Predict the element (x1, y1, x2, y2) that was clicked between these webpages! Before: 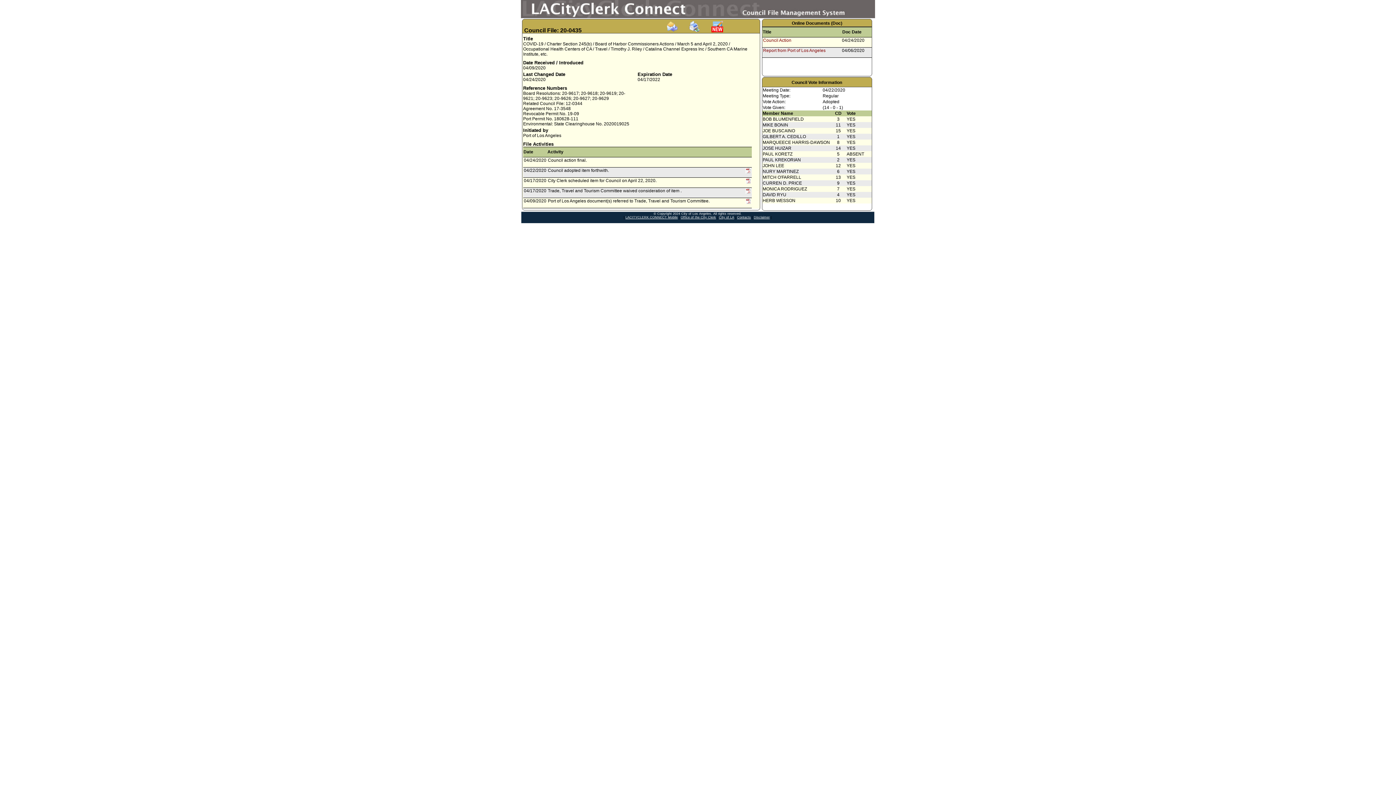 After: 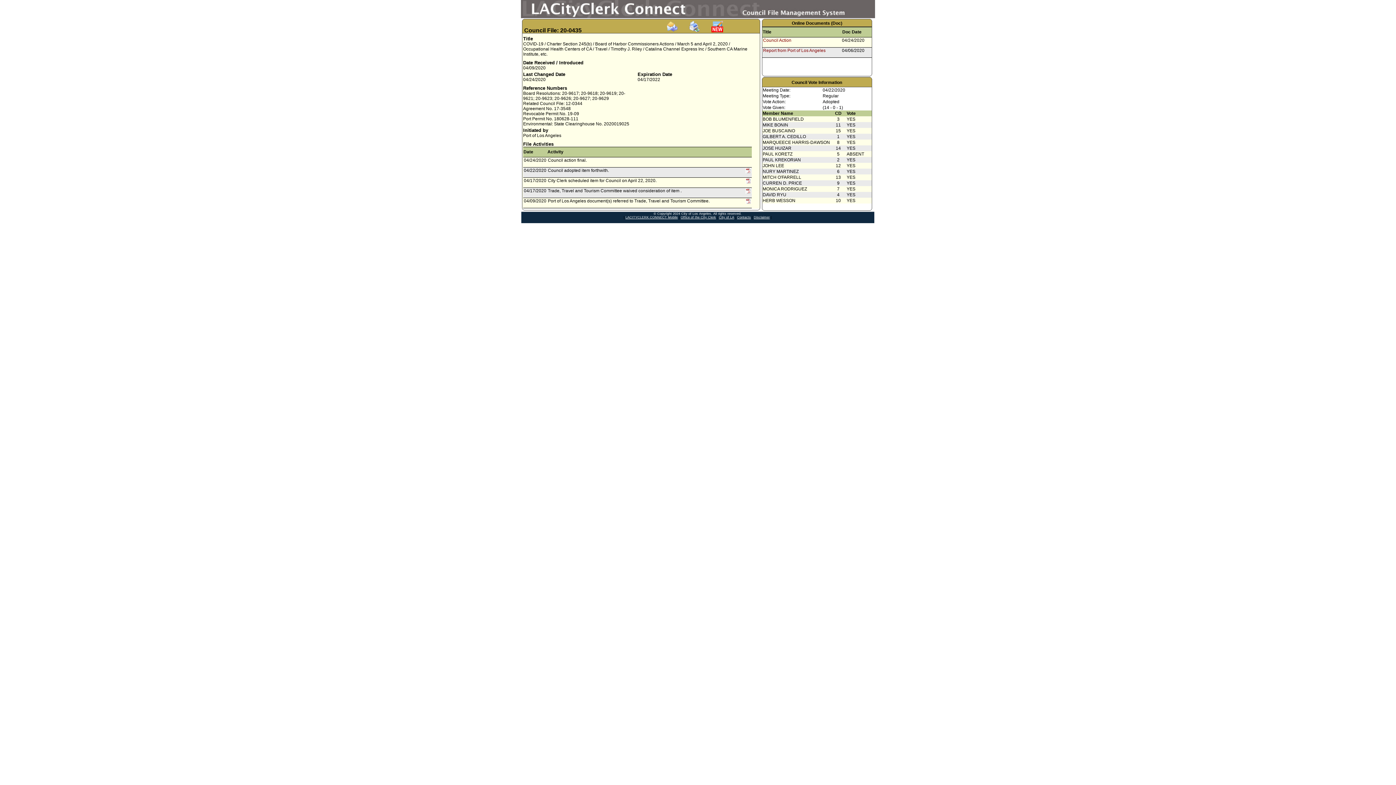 Action: bbox: (711, 28, 723, 33)